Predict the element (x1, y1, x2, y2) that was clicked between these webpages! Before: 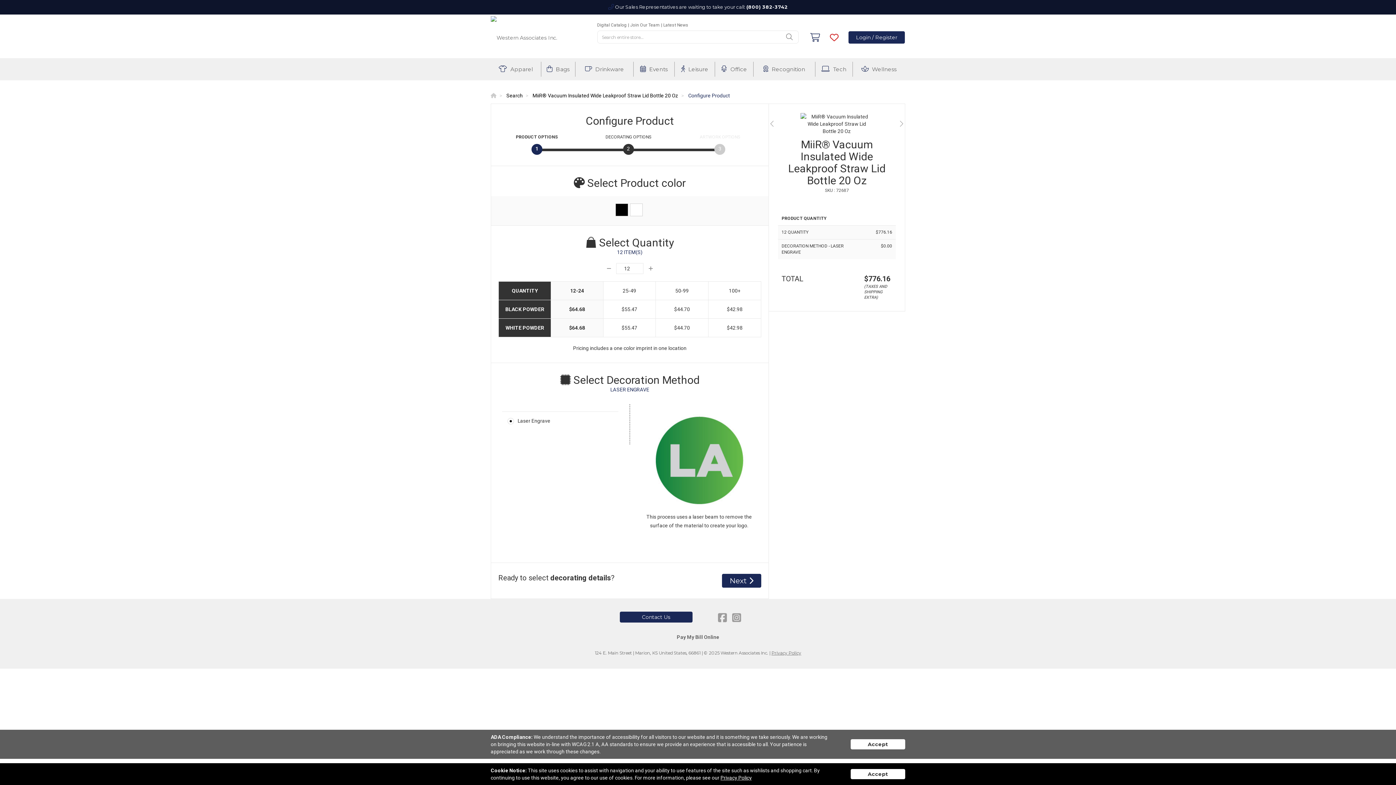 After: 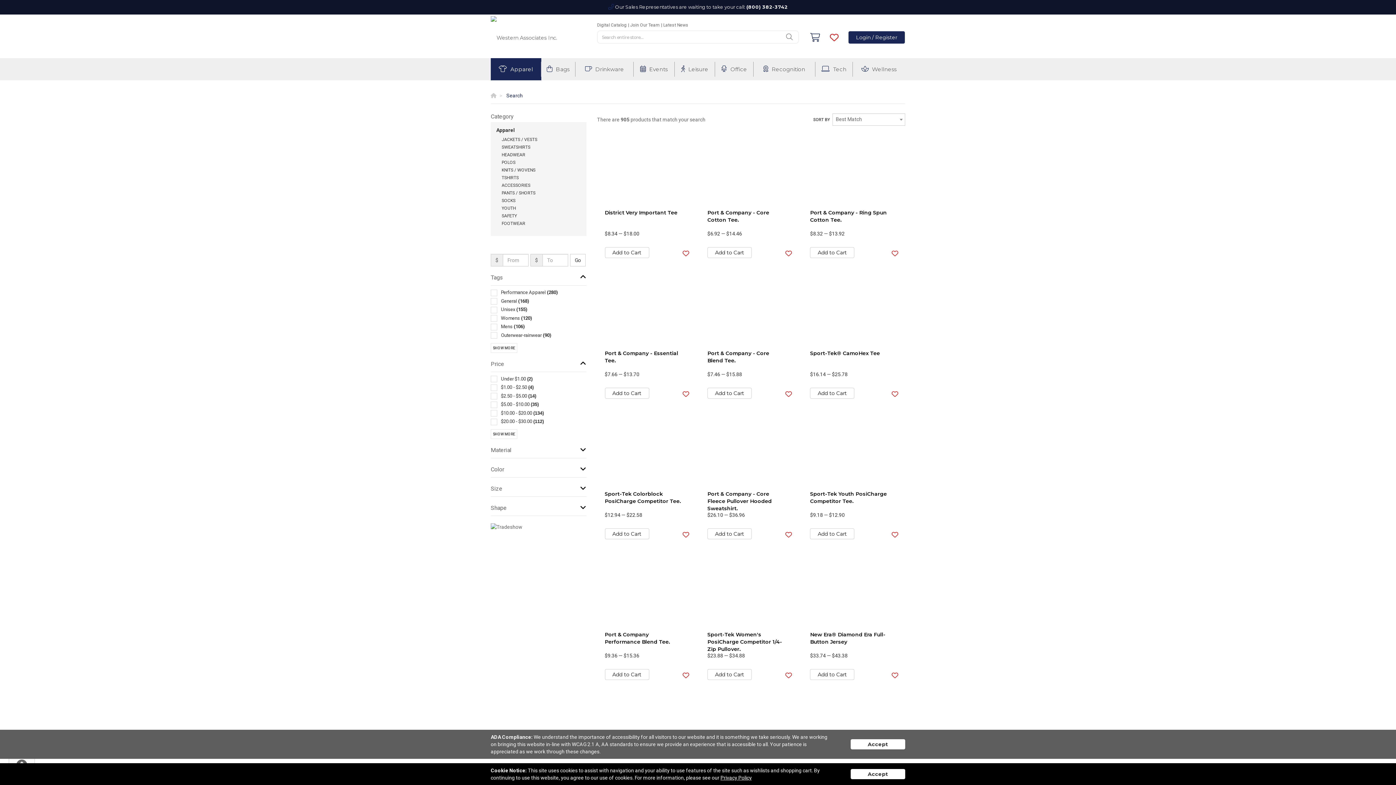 Action: label:  Apparel bbox: (490, 58, 541, 80)